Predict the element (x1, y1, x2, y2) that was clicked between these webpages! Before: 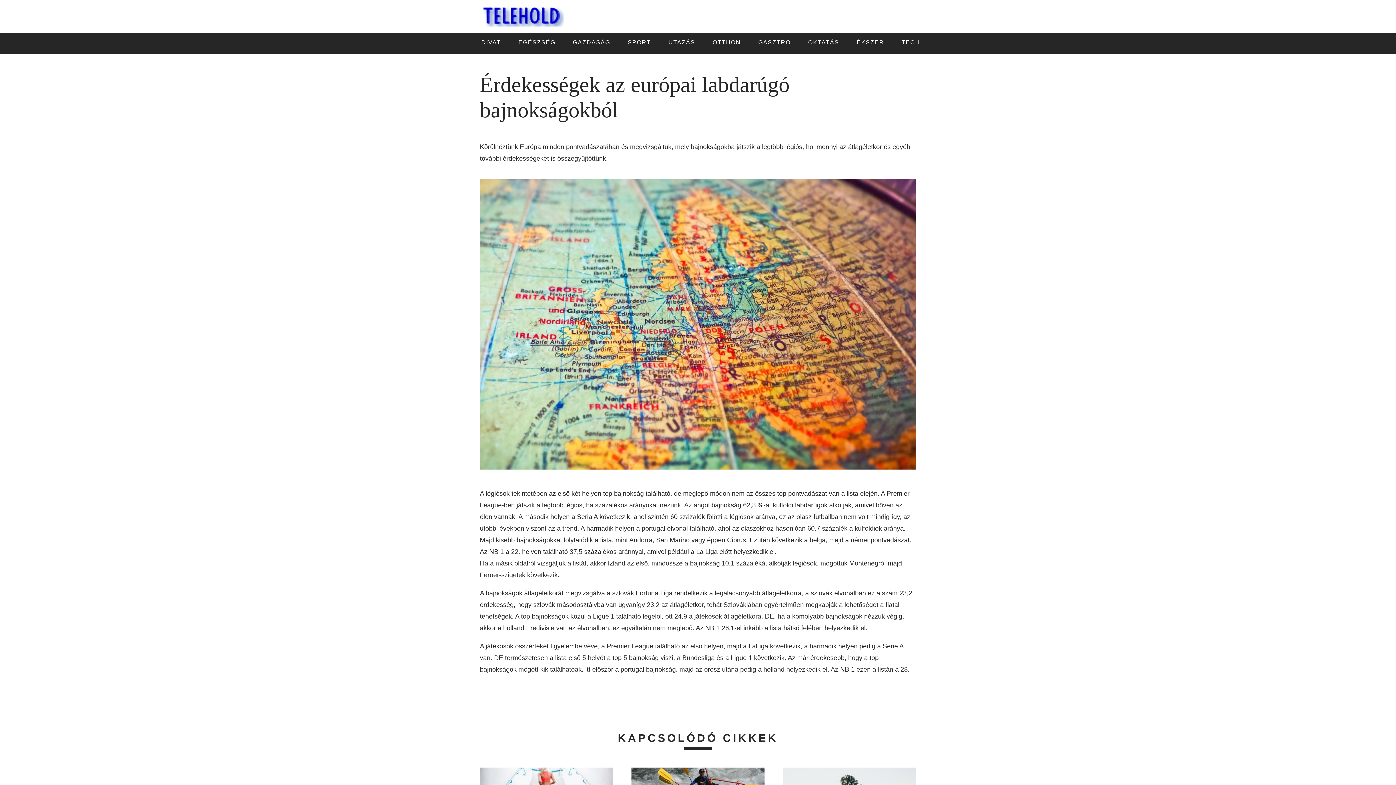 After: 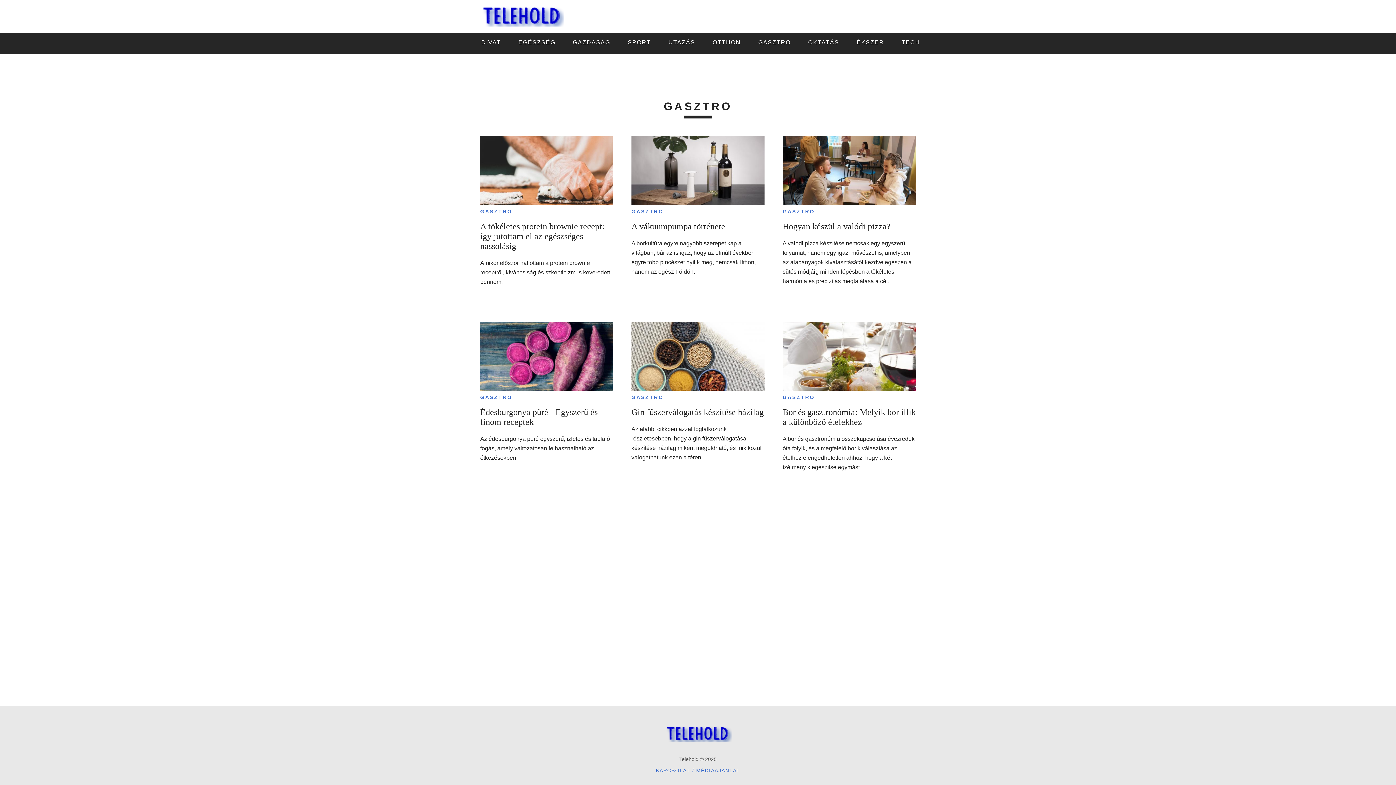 Action: label: GASZTRO bbox: (754, 37, 794, 48)